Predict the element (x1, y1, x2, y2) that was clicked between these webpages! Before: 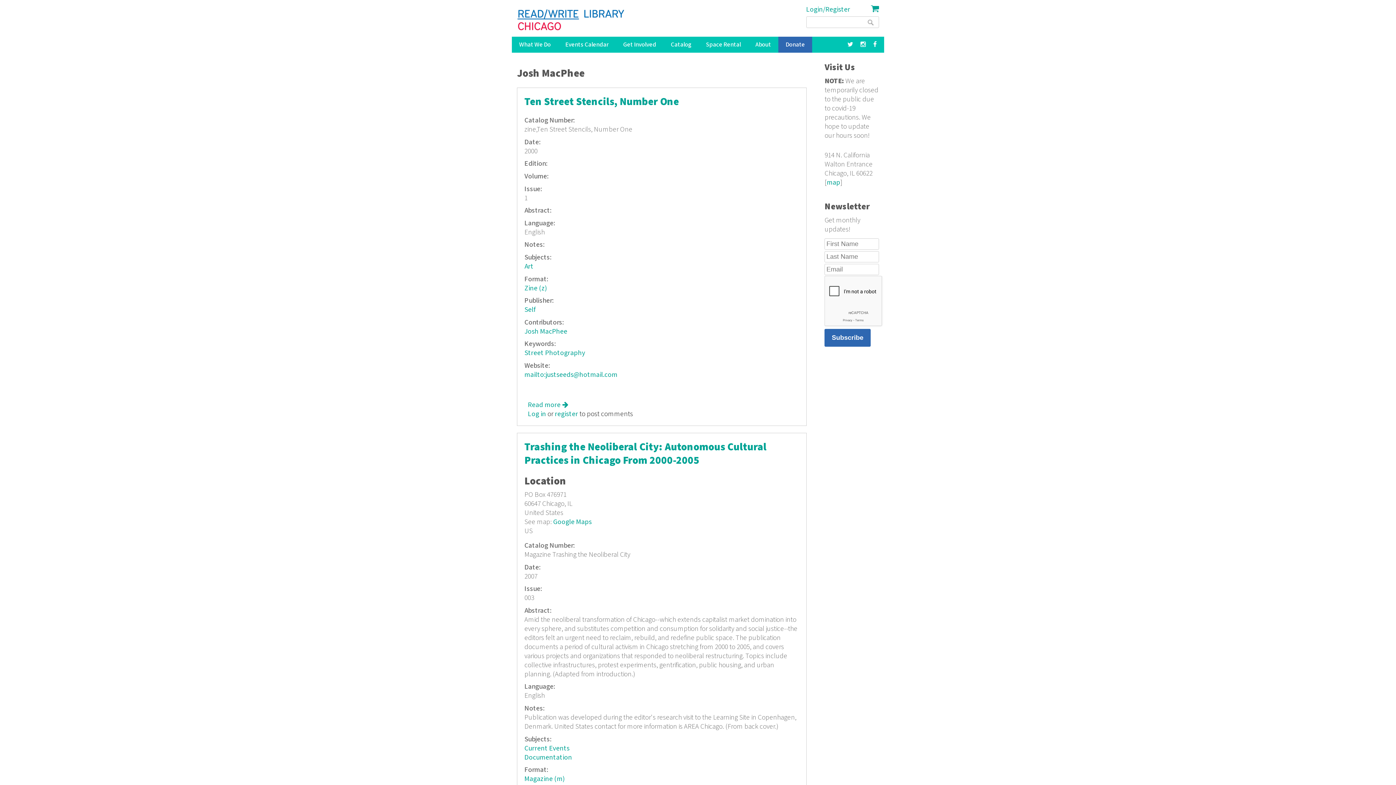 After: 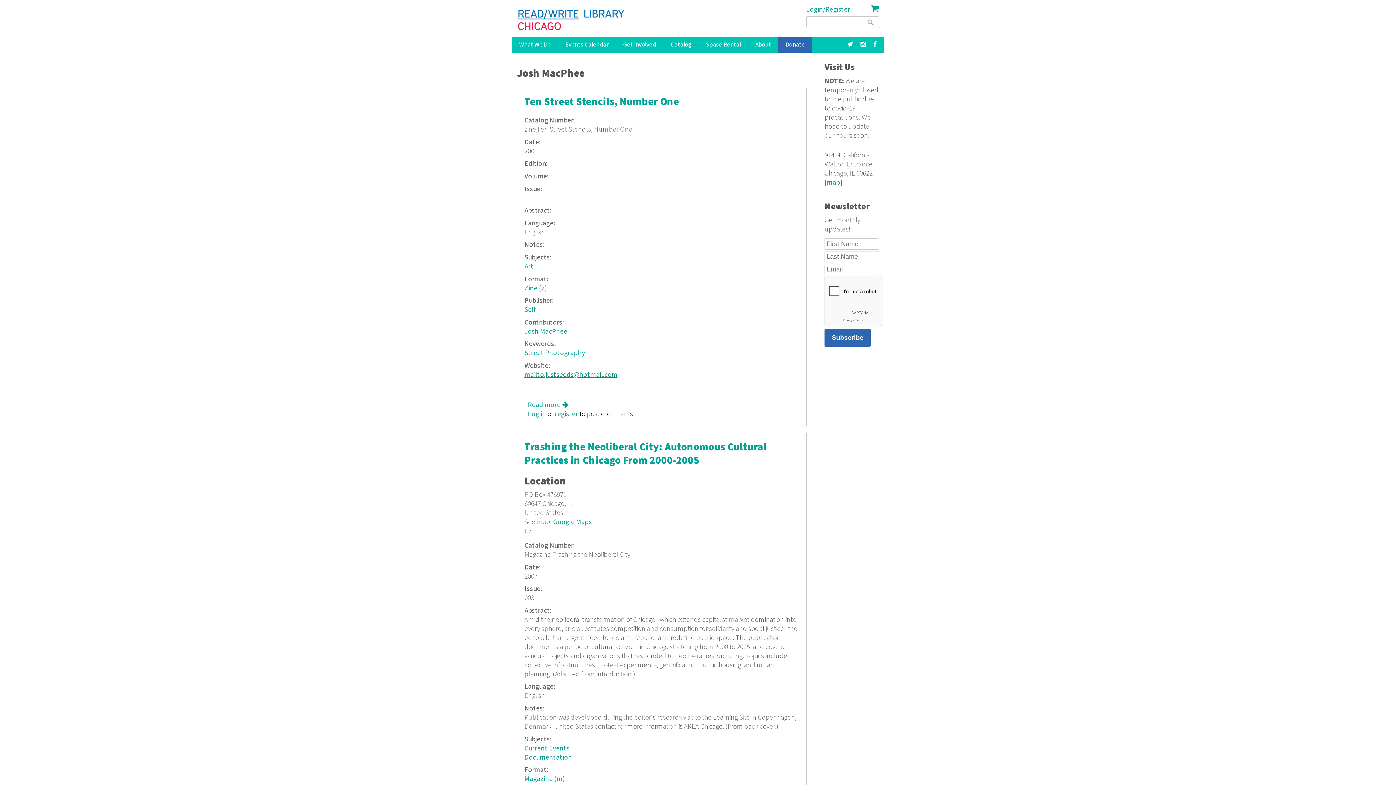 Action: label: mailto:justseeds@hotmail.com bbox: (524, 370, 617, 379)